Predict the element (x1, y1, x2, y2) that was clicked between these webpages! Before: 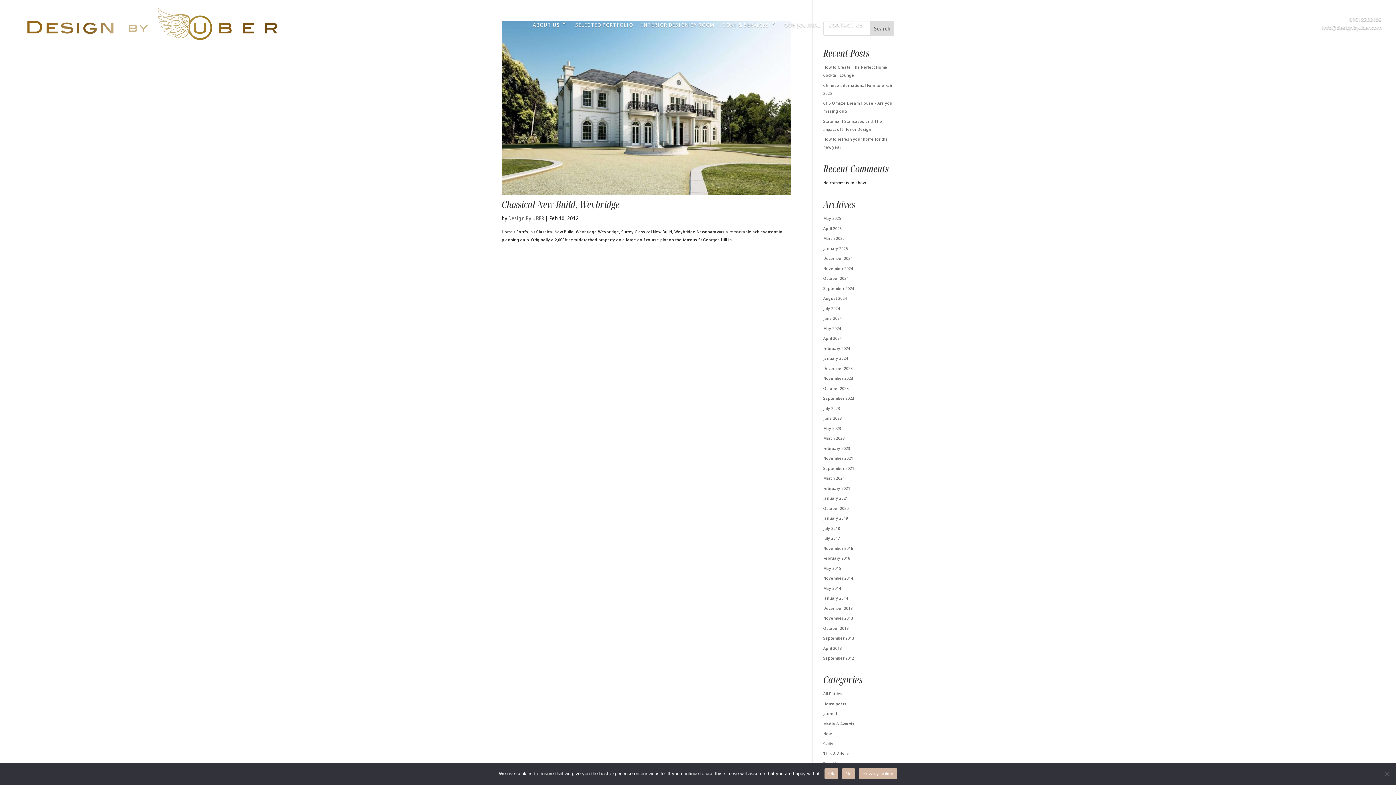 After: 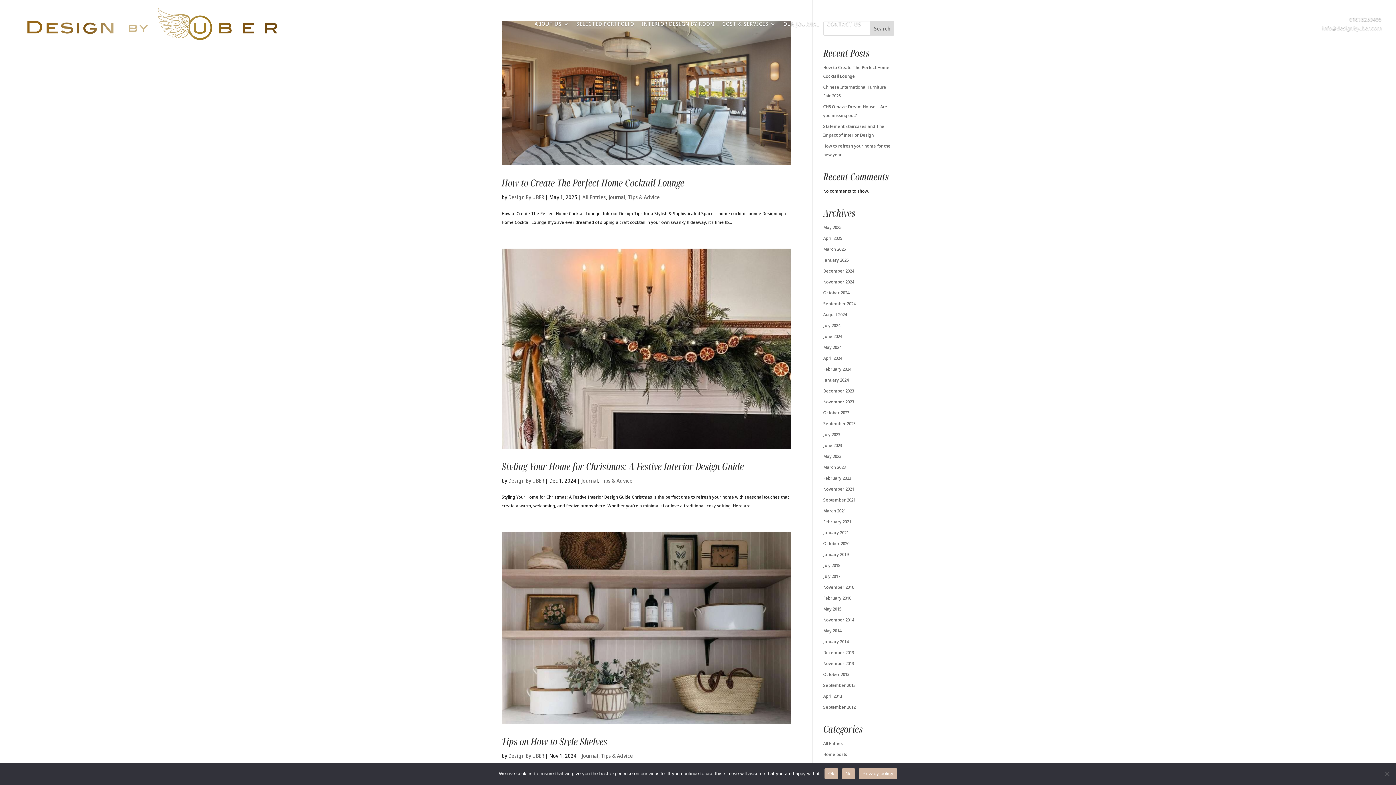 Action: label: Tips & Advice bbox: (823, 751, 850, 756)